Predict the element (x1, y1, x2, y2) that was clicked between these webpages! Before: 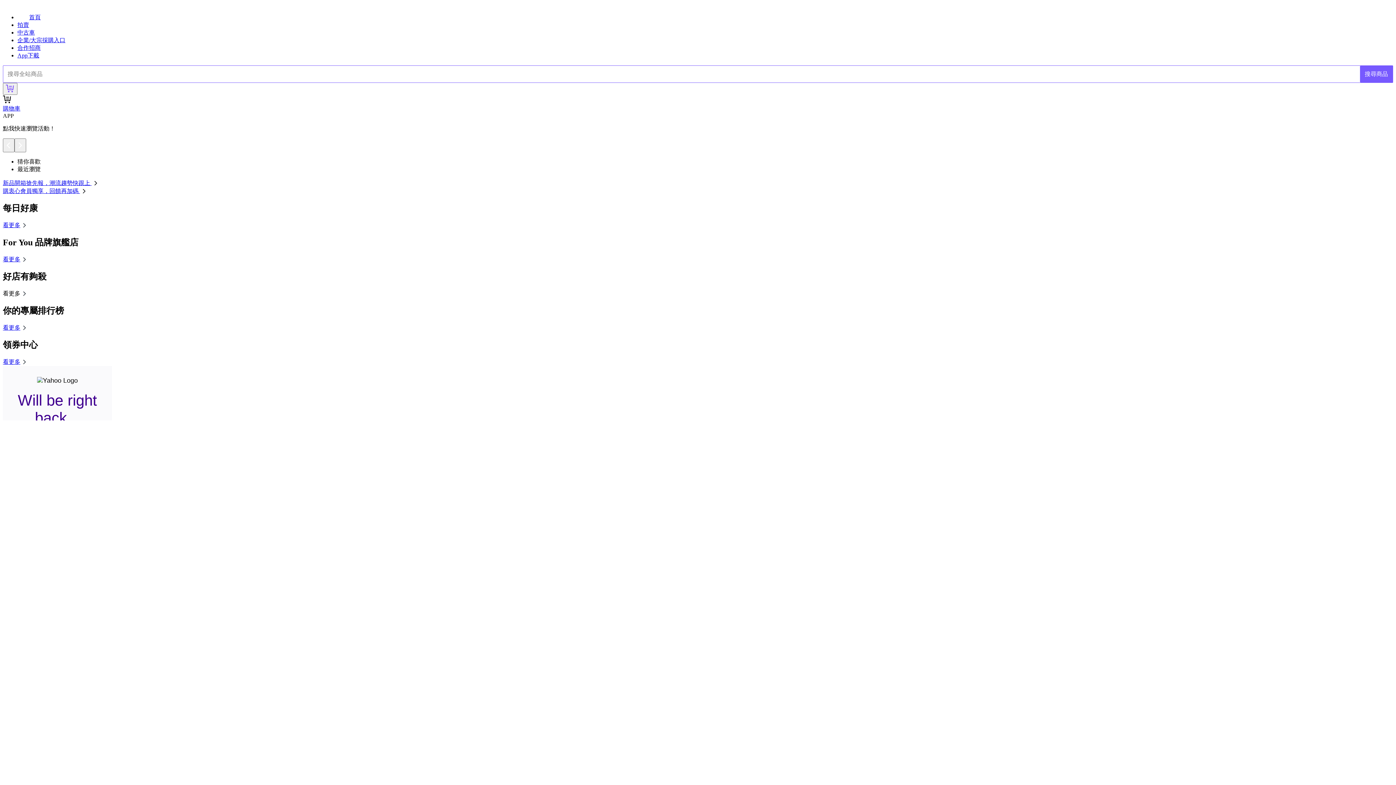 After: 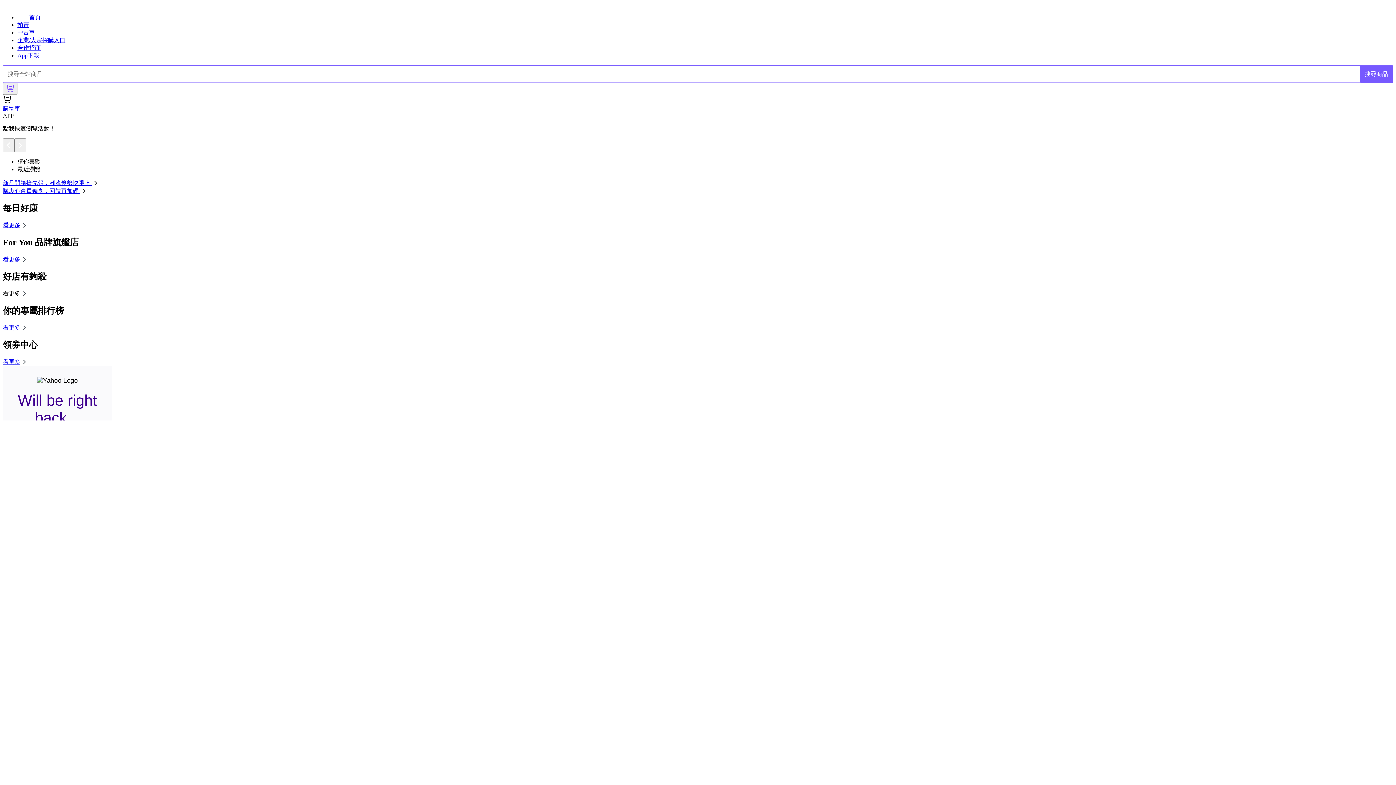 Action: label: 購衷心會員獨享，回饋再加碼  bbox: (2, 188, 88, 194)